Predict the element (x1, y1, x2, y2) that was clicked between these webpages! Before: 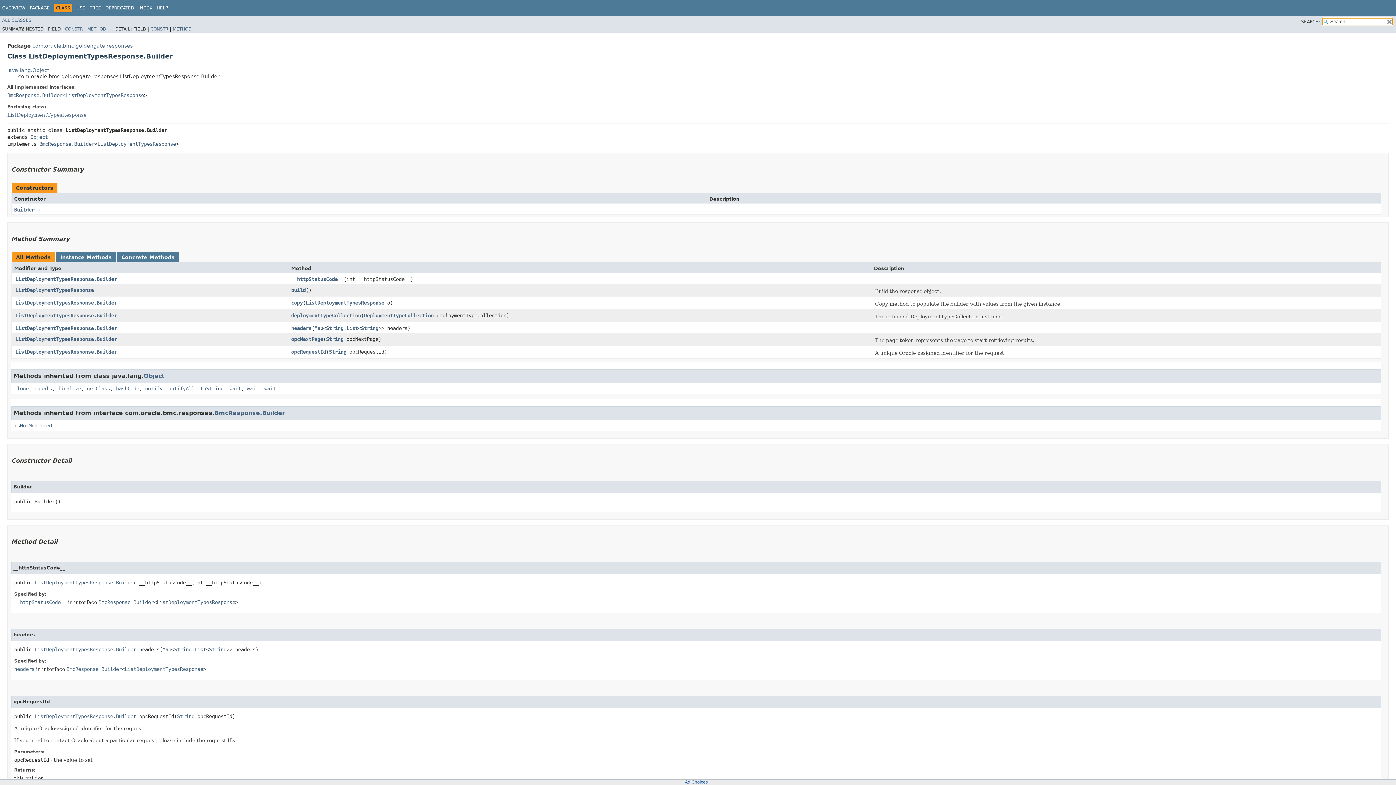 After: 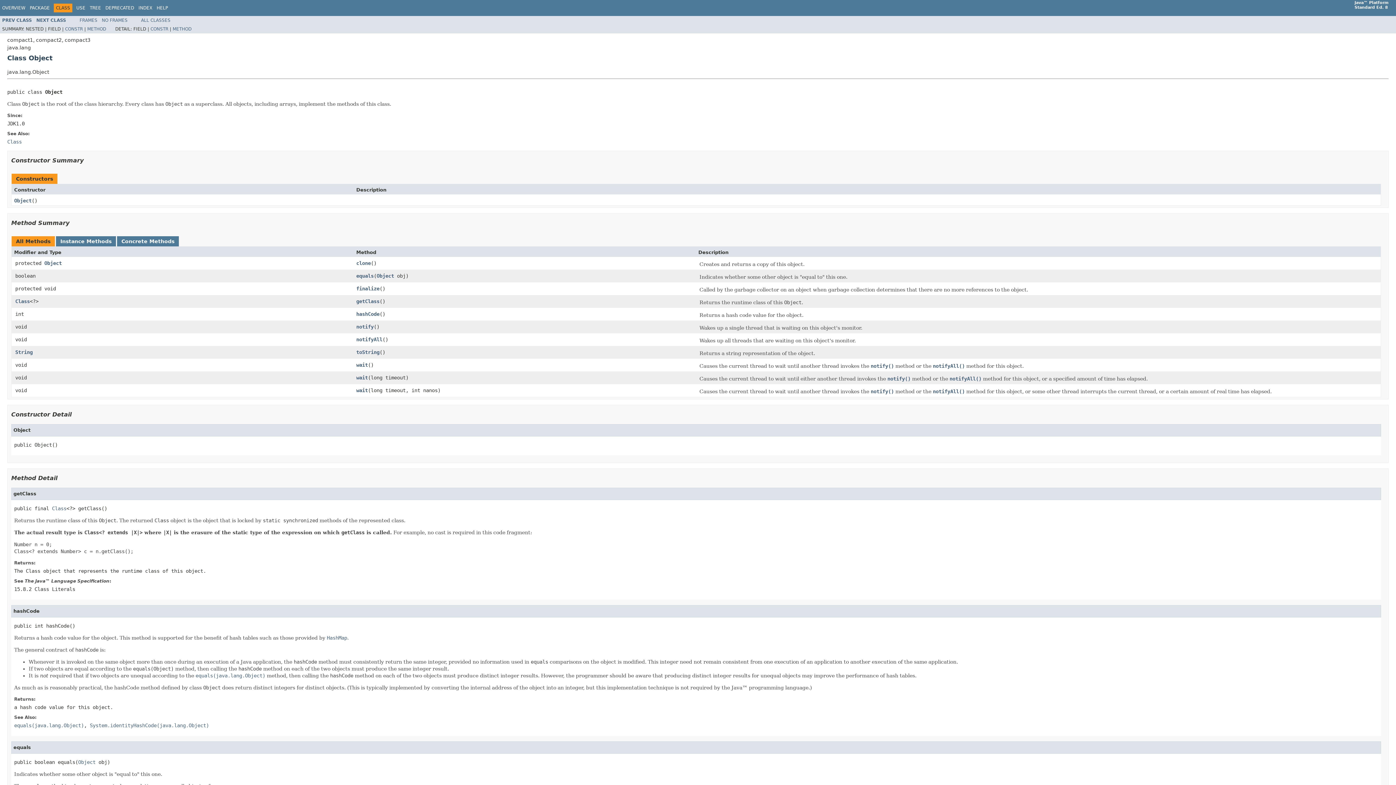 Action: label: Object bbox: (30, 134, 48, 139)